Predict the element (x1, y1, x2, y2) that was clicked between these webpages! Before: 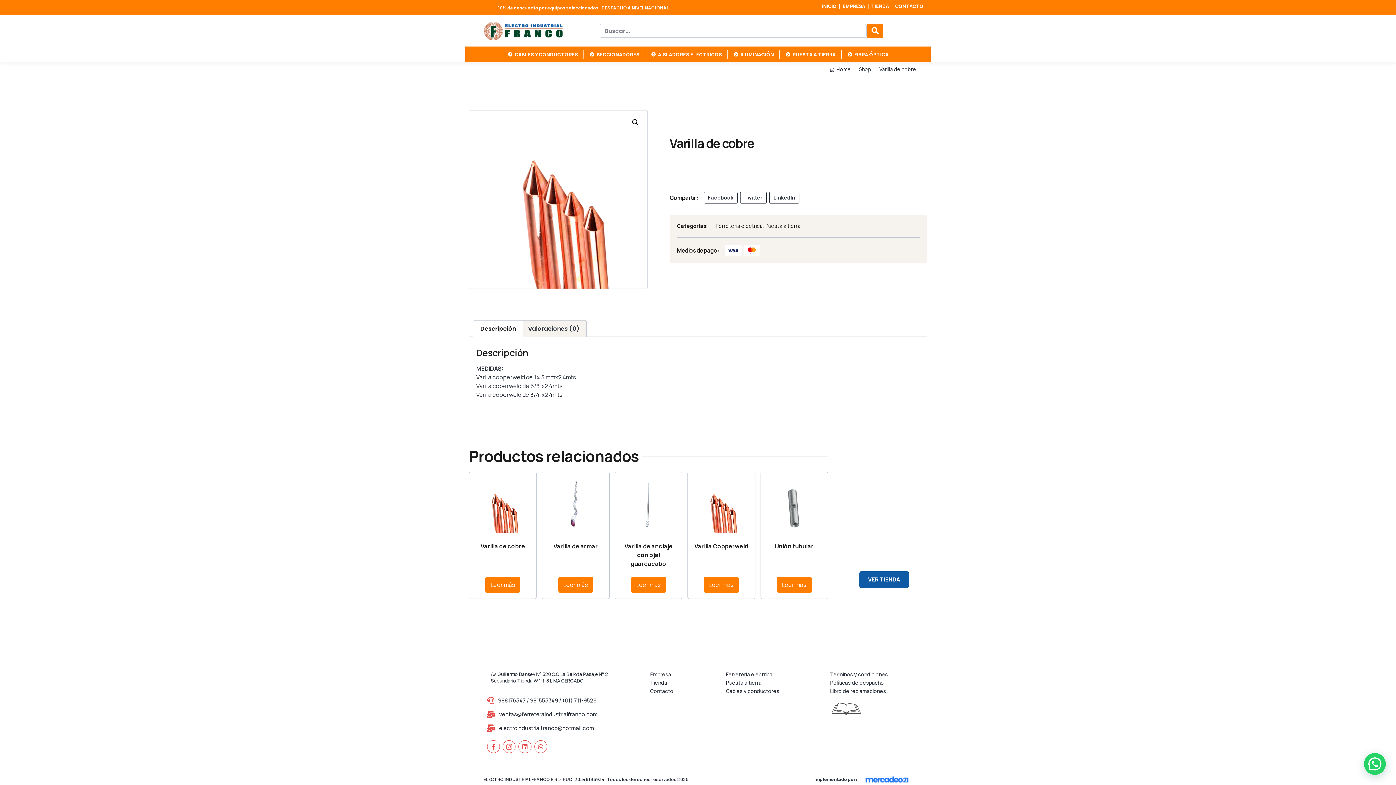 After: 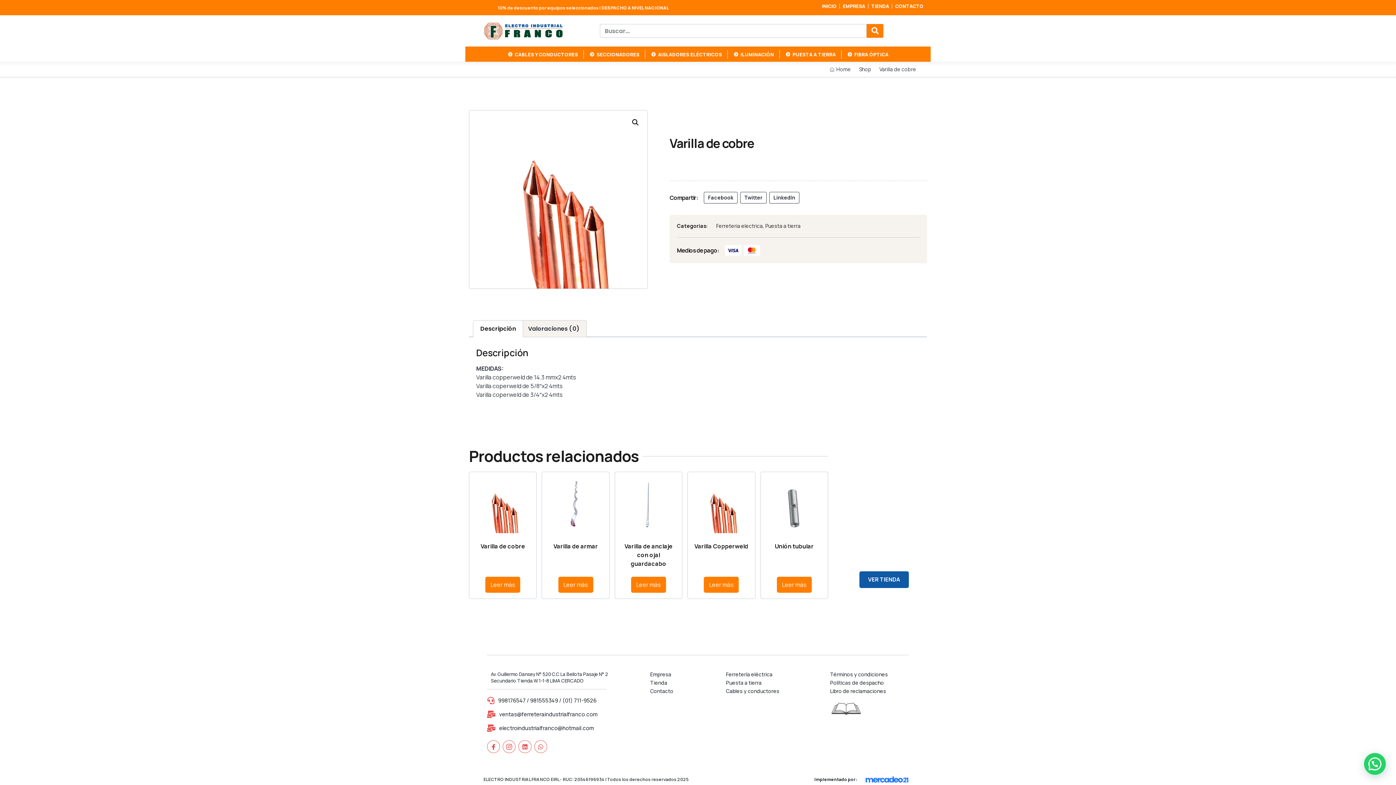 Action: label: Share on twitter bbox: (740, 192, 766, 203)